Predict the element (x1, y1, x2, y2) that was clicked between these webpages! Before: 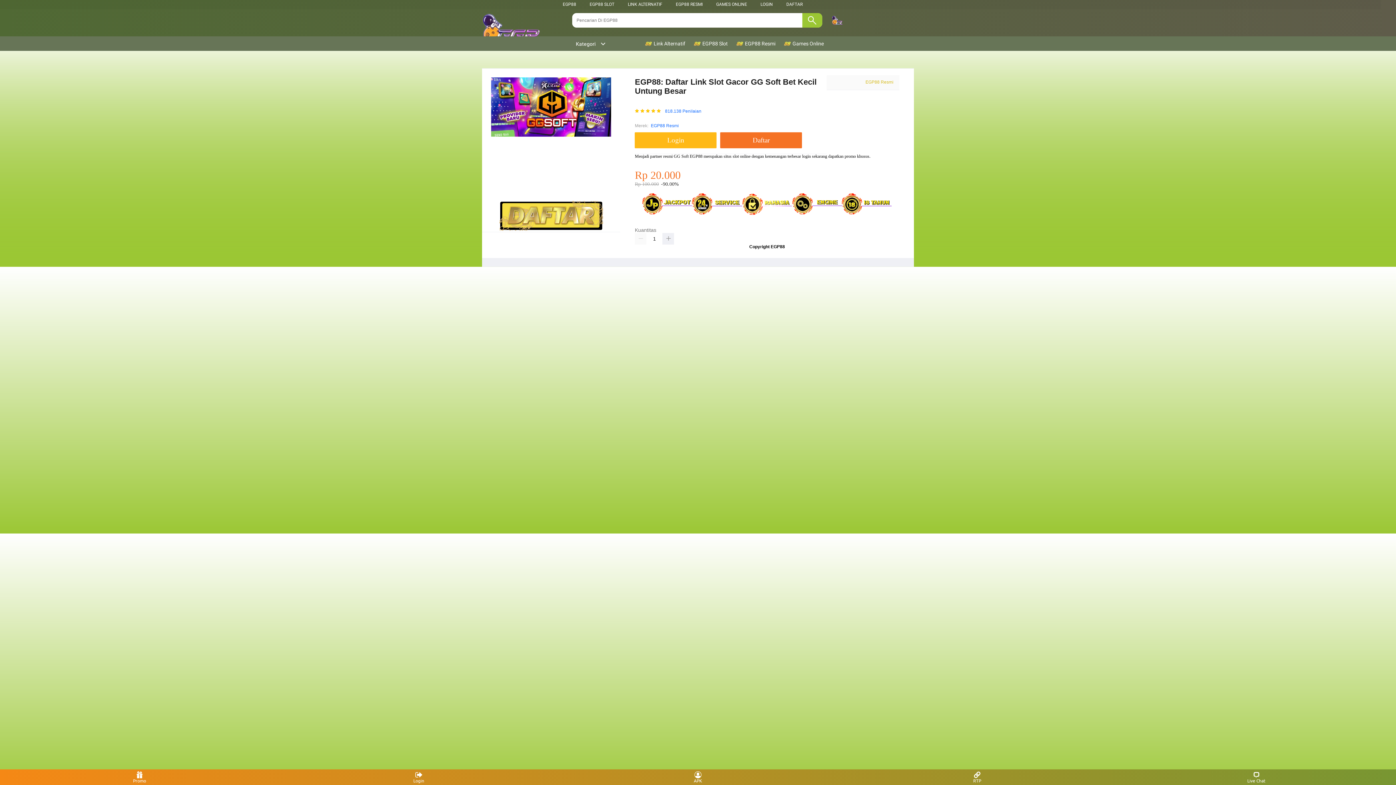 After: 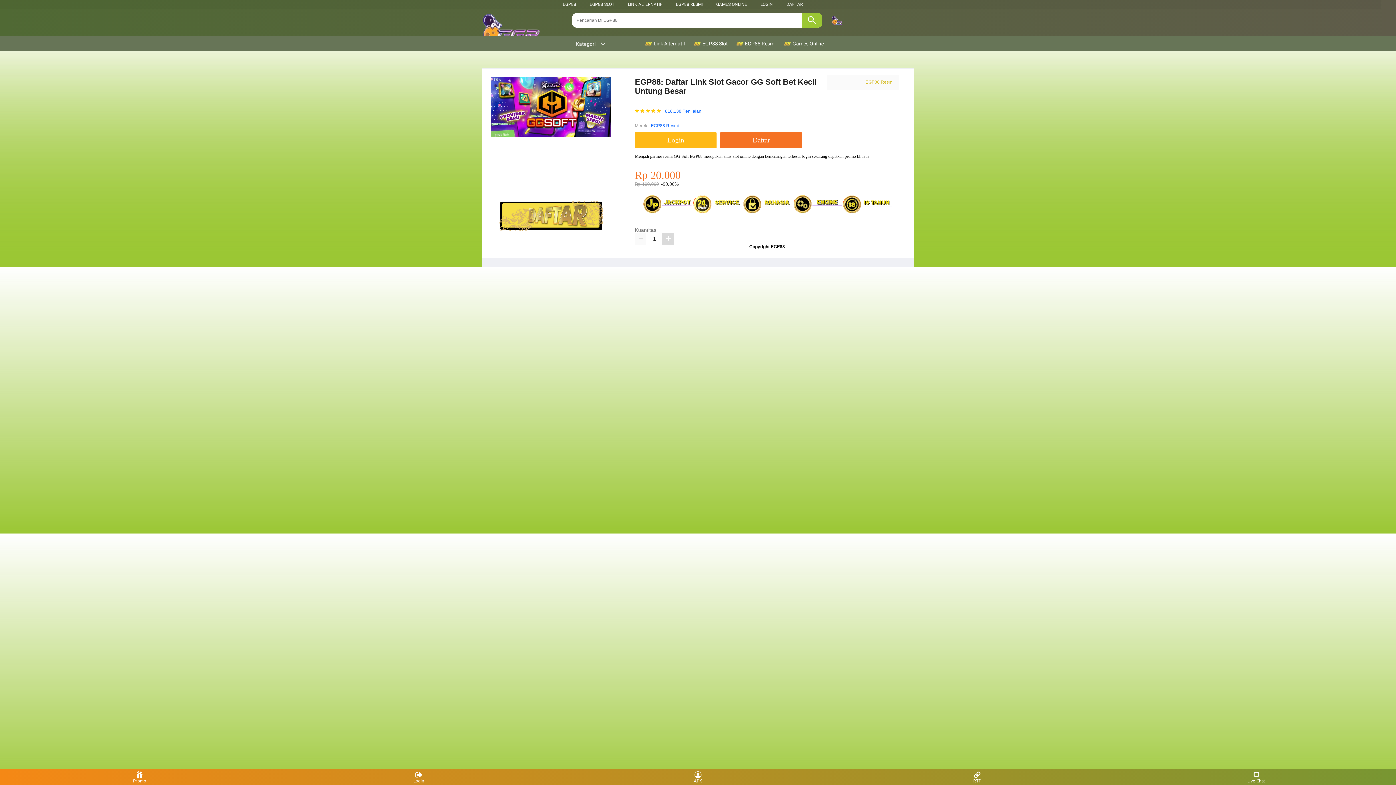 Action: bbox: (662, 232, 674, 244)